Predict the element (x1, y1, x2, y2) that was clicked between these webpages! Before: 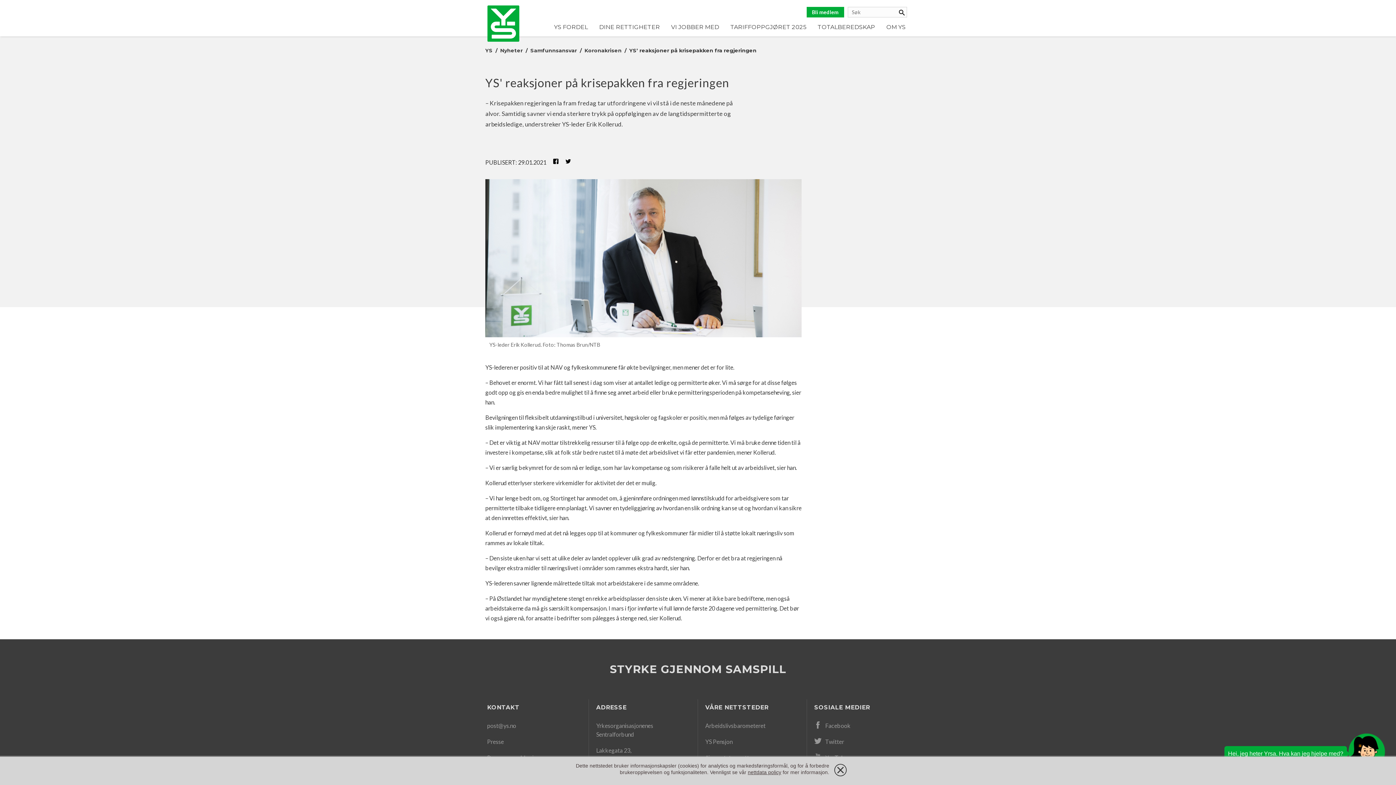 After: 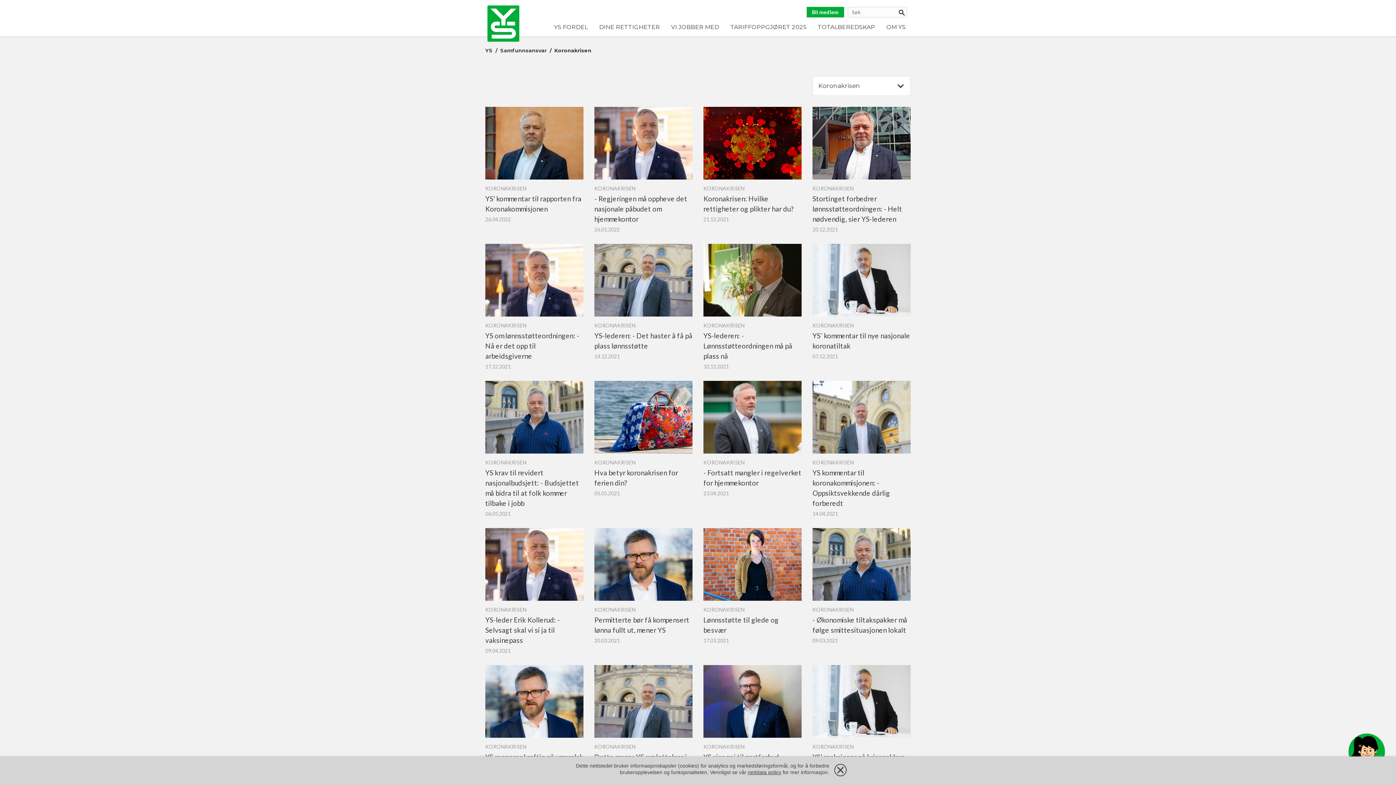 Action: label: Koronakrisen bbox: (584, 47, 621, 53)